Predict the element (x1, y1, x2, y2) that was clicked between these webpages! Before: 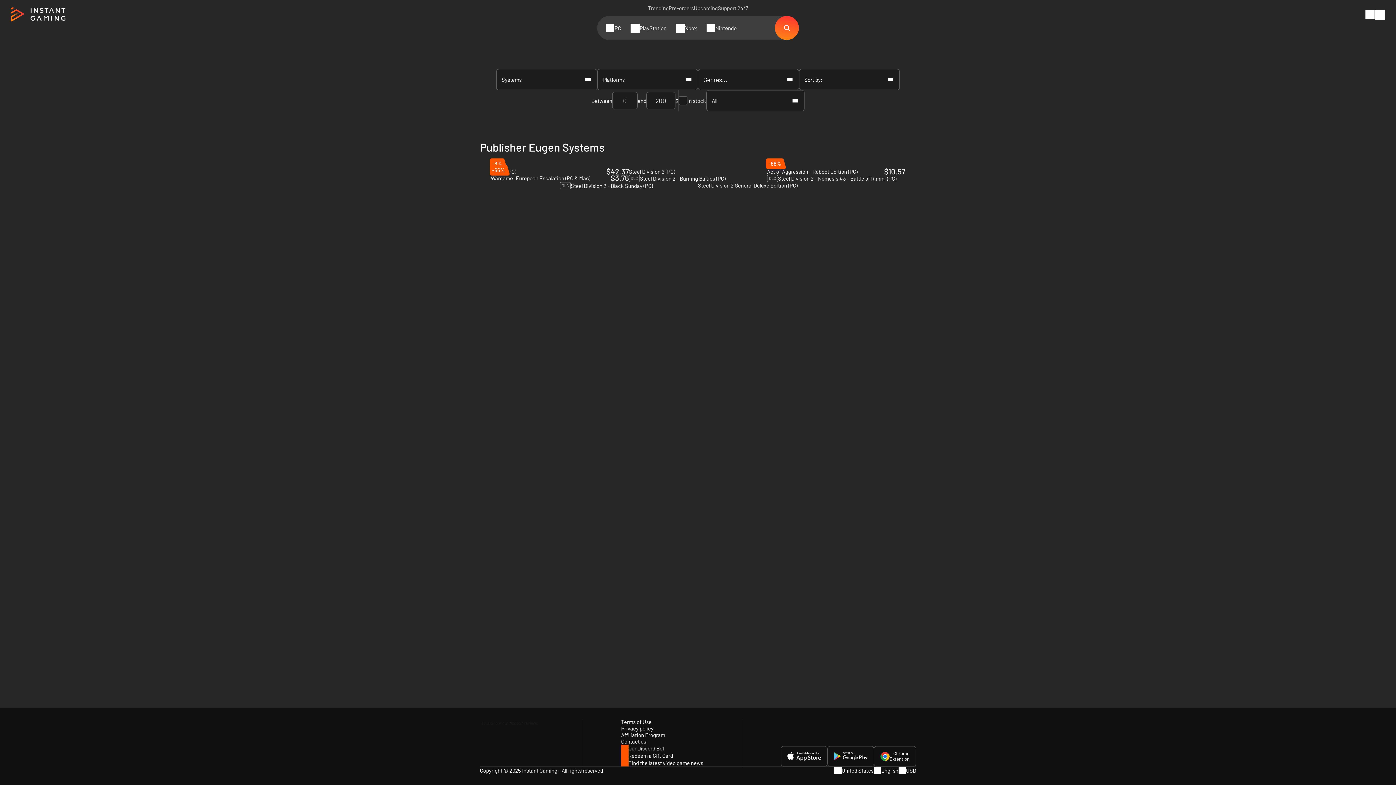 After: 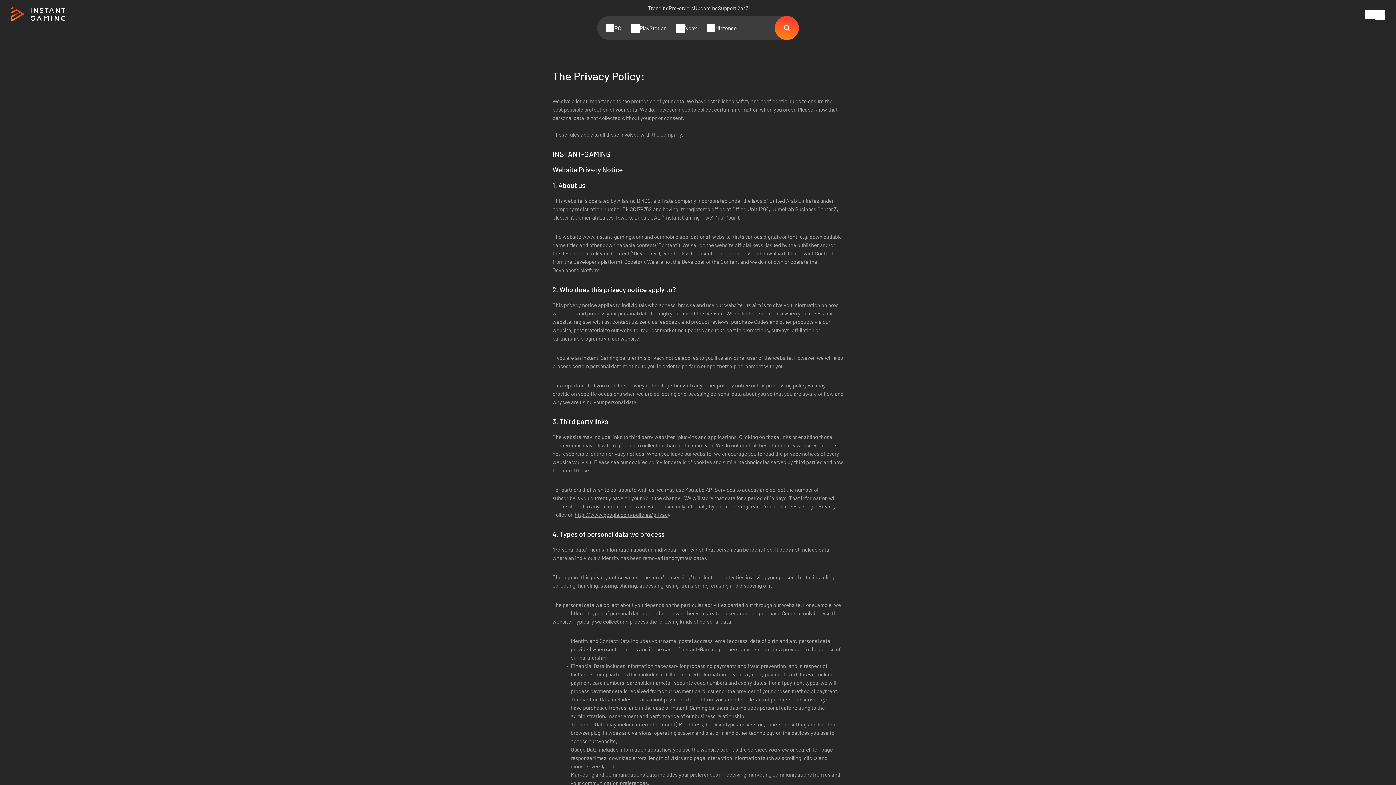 Action: label: Privacy policy bbox: (621, 725, 653, 732)